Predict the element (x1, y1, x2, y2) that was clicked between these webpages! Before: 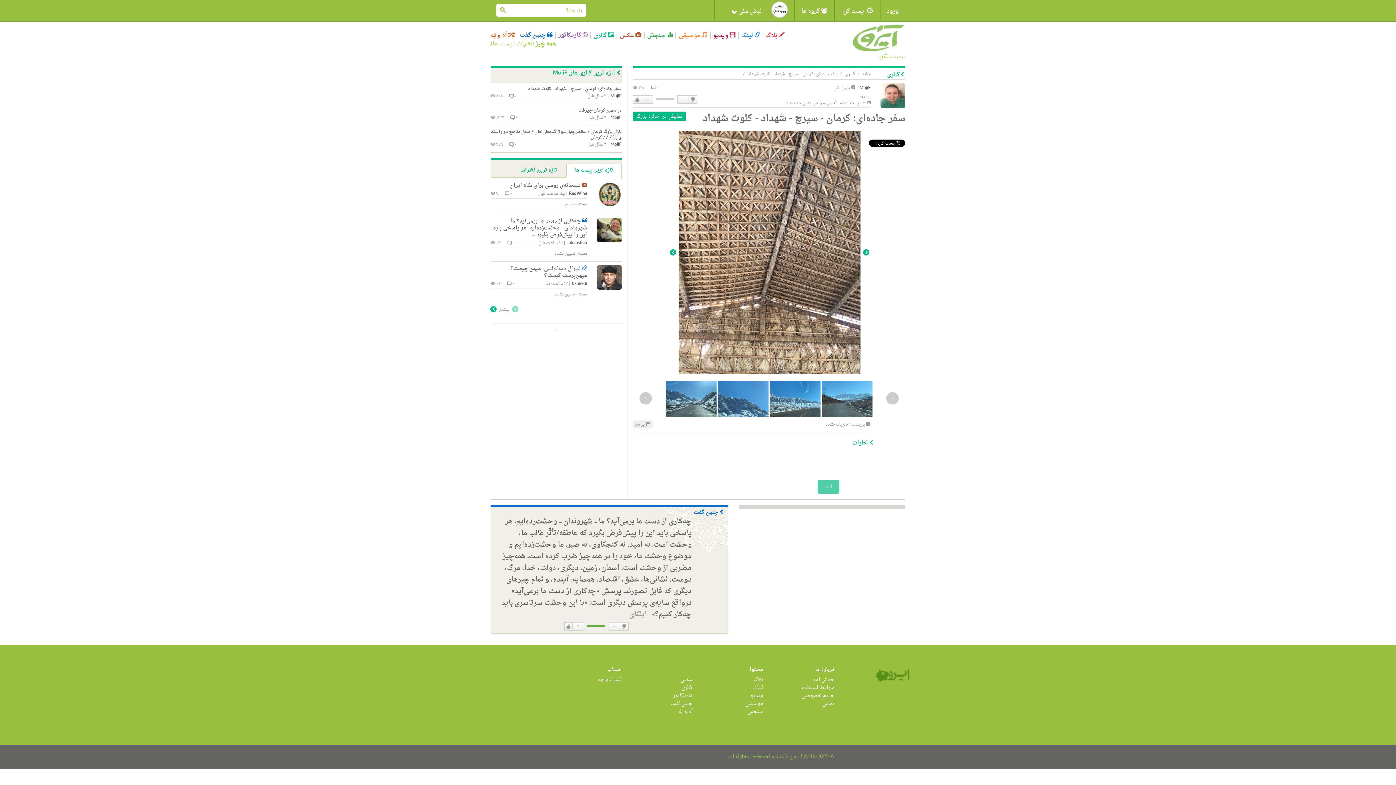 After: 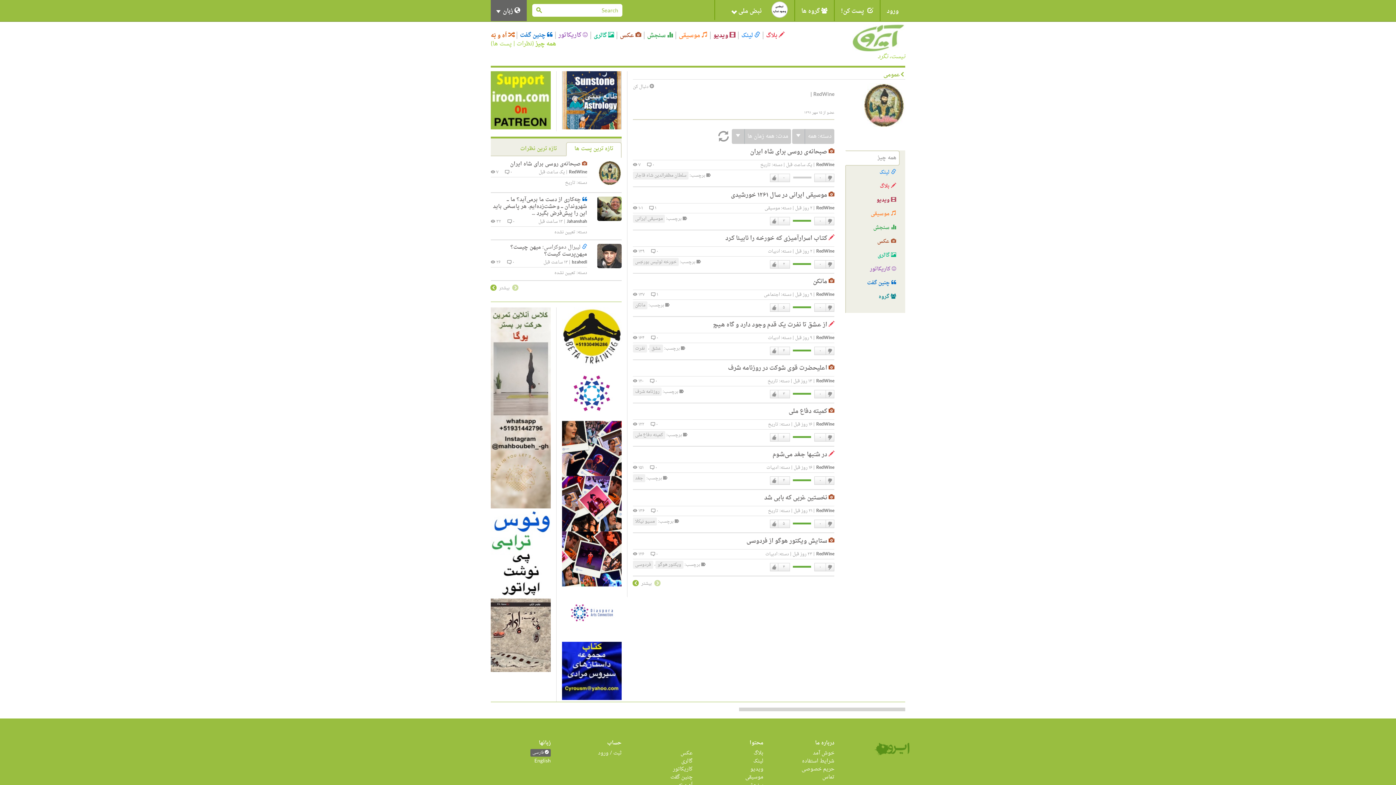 Action: bbox: (569, 190, 587, 197) label: RedWine